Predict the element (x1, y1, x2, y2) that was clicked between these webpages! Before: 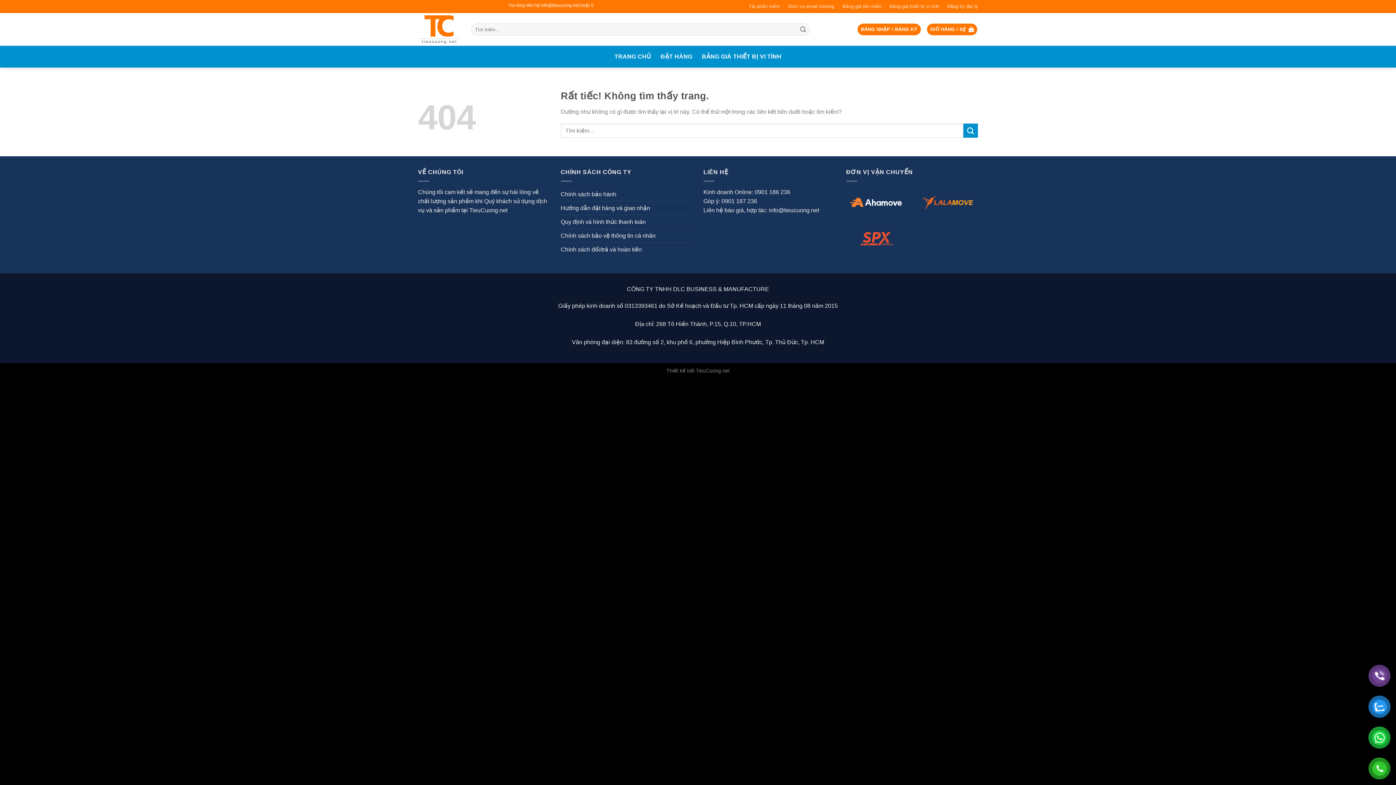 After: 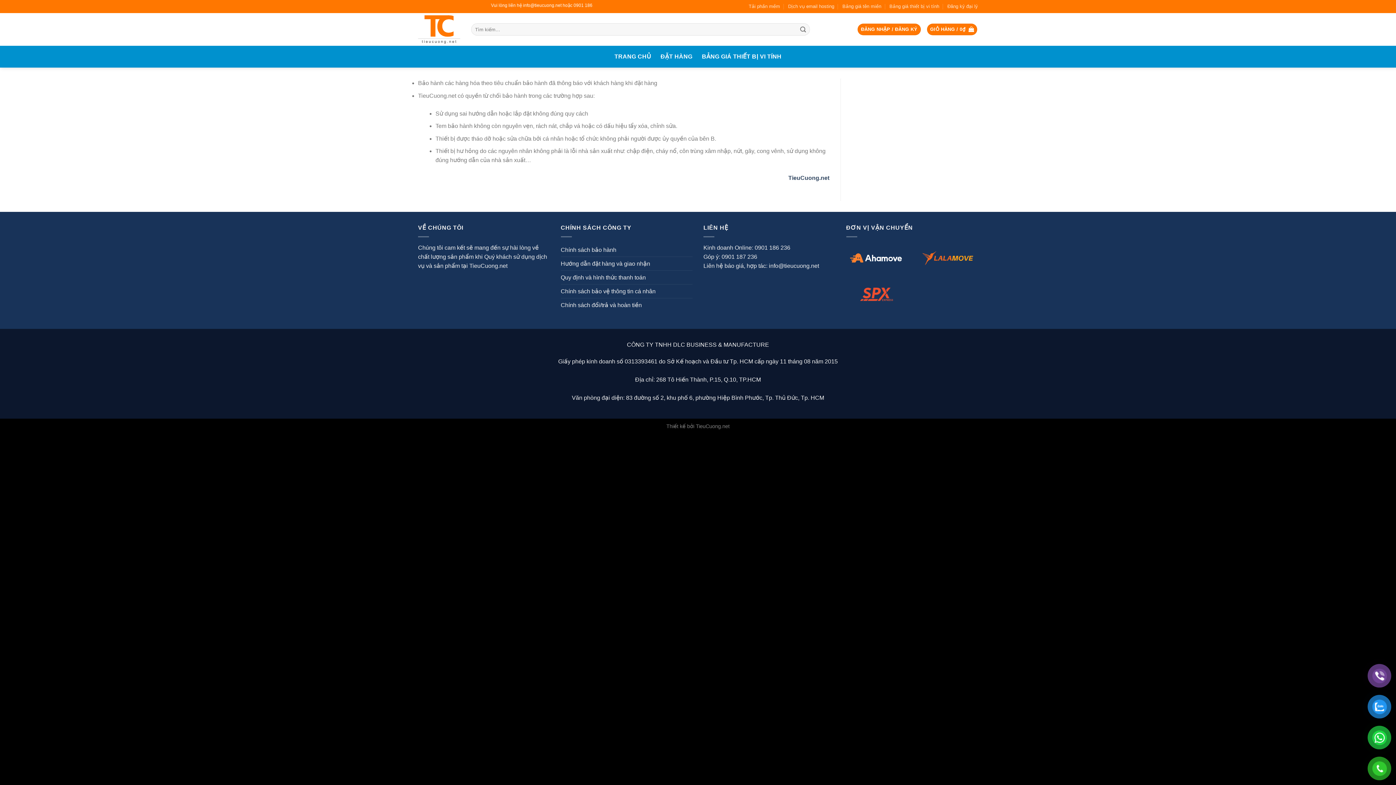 Action: label: Chính sách bảo hành bbox: (560, 187, 616, 200)